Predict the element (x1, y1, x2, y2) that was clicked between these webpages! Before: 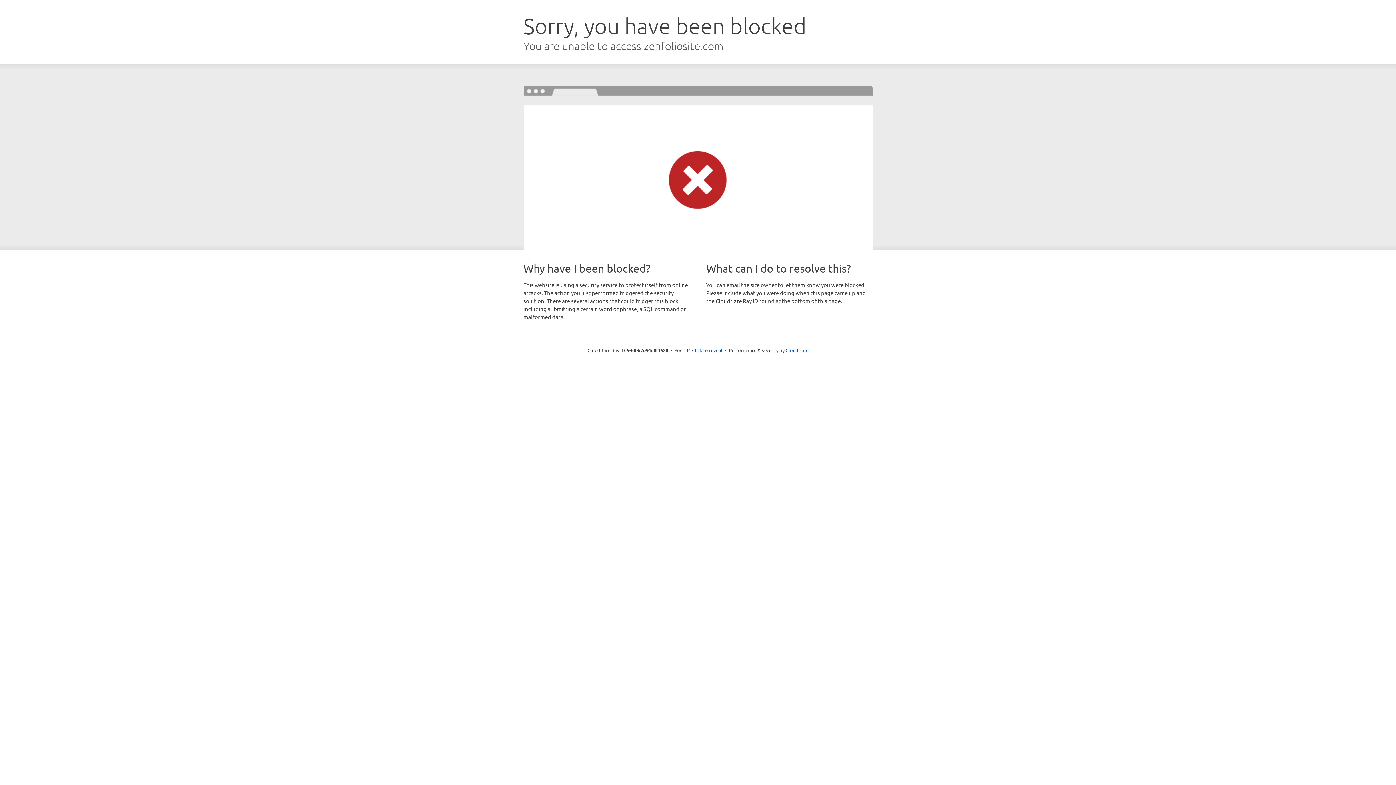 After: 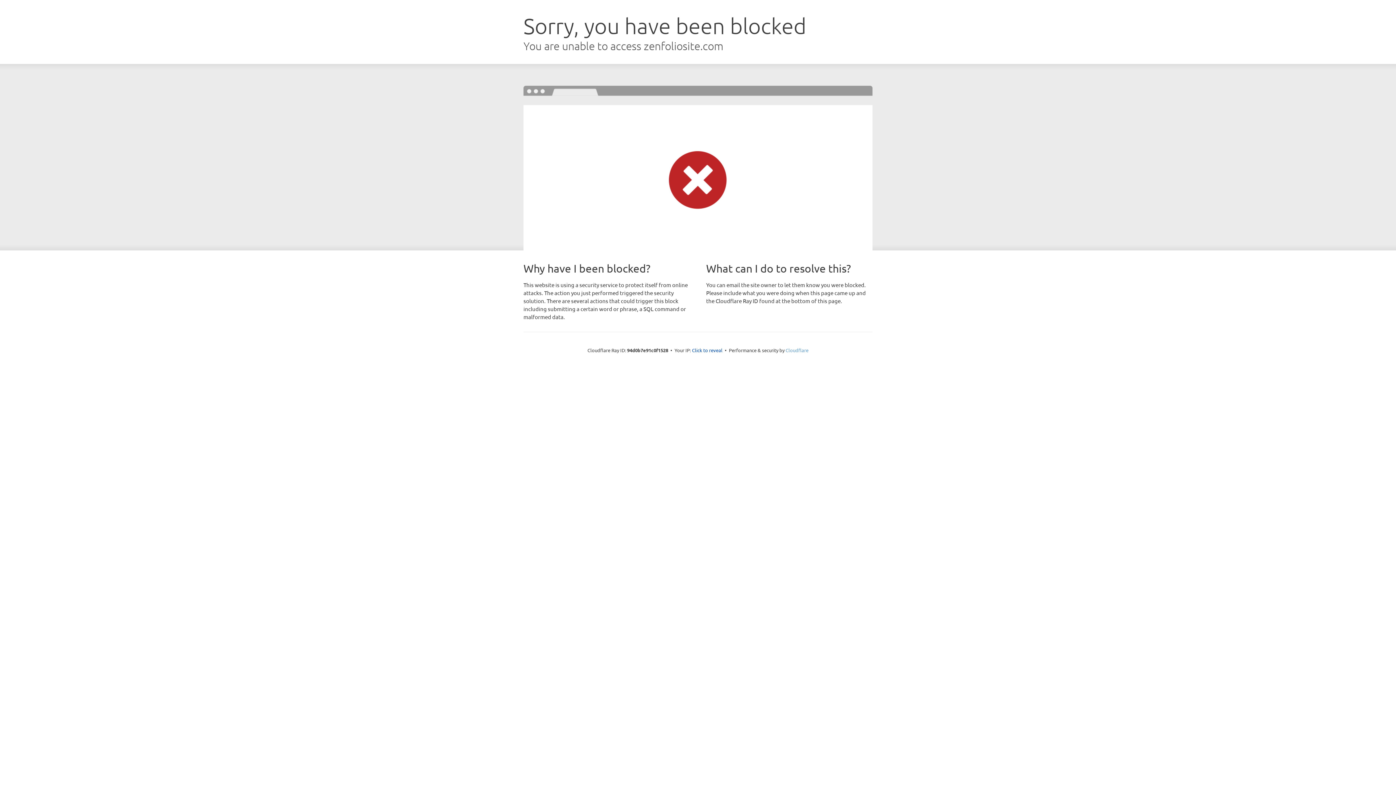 Action: label: Cloudflare bbox: (785, 347, 808, 353)